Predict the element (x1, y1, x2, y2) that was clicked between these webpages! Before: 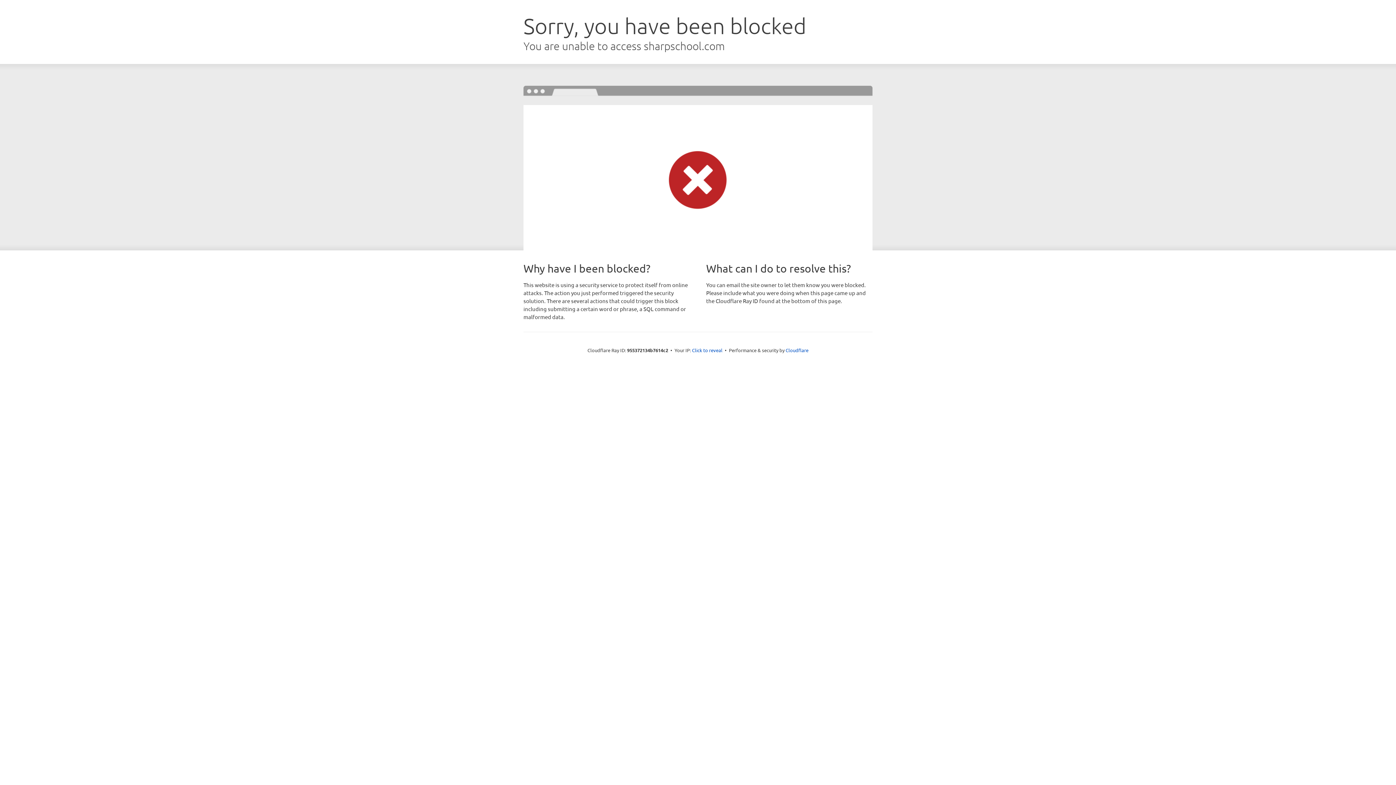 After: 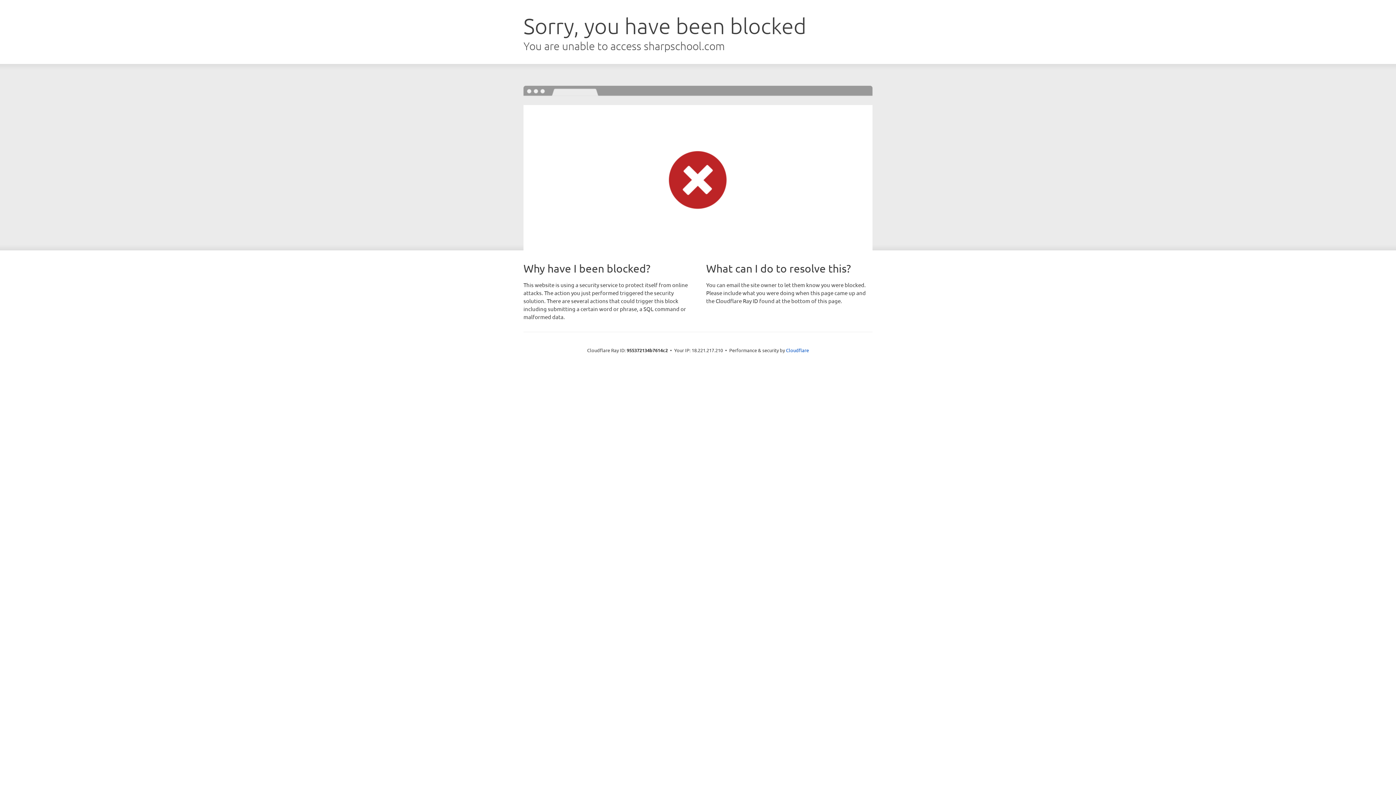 Action: label: Click to reveal bbox: (692, 346, 722, 353)